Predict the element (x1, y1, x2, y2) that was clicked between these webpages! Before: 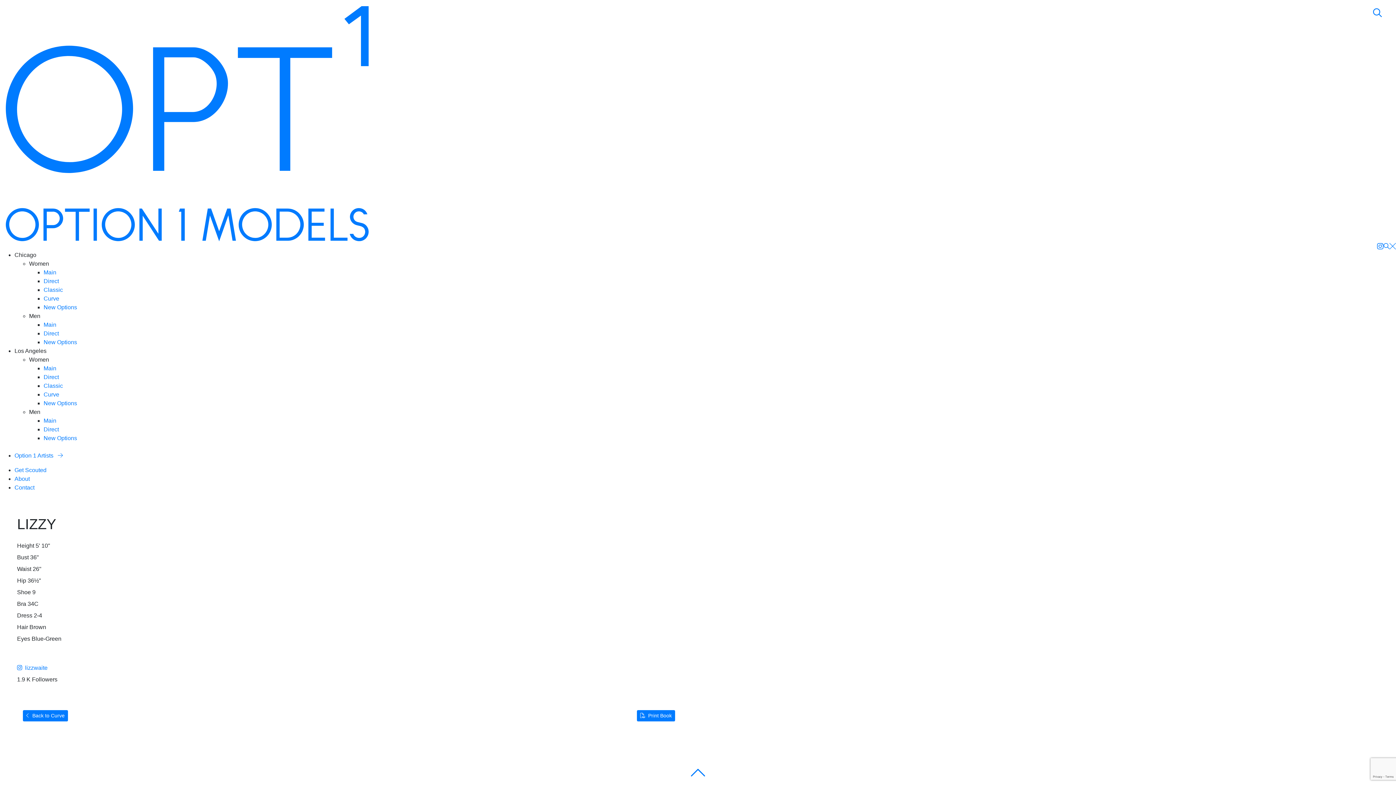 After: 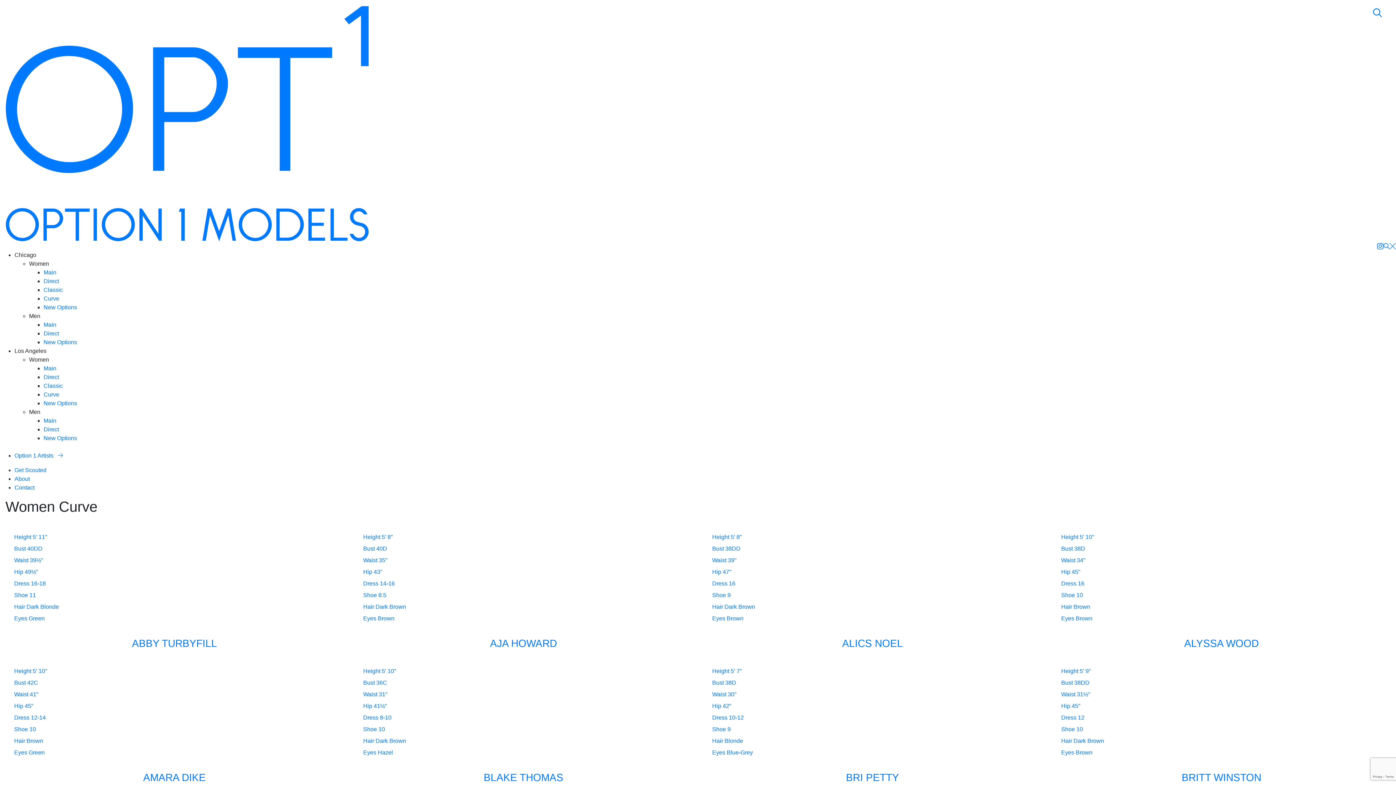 Action: bbox: (22, 710, 68, 721) label: Back to Curve